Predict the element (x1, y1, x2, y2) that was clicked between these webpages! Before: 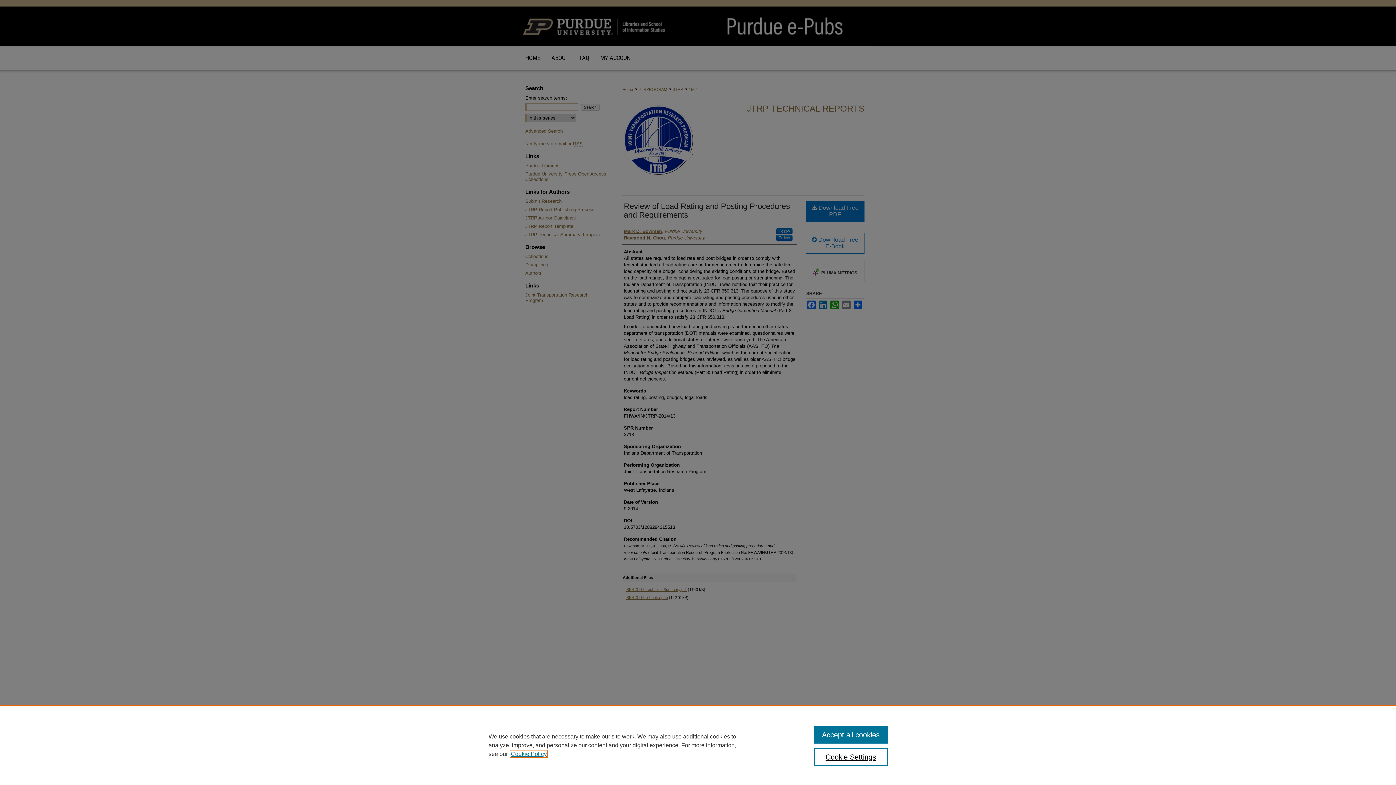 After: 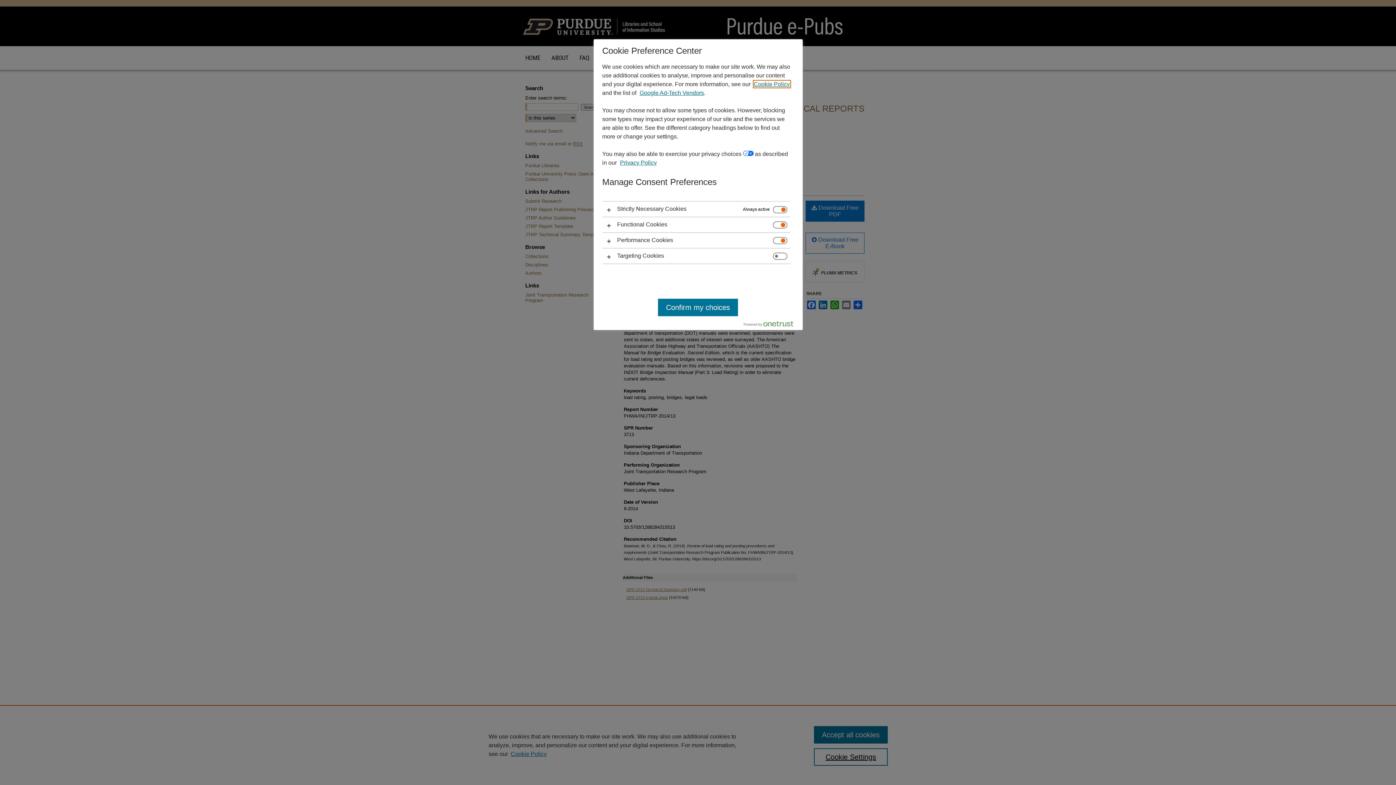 Action: bbox: (814, 748, 887, 766) label: Cookie Settings